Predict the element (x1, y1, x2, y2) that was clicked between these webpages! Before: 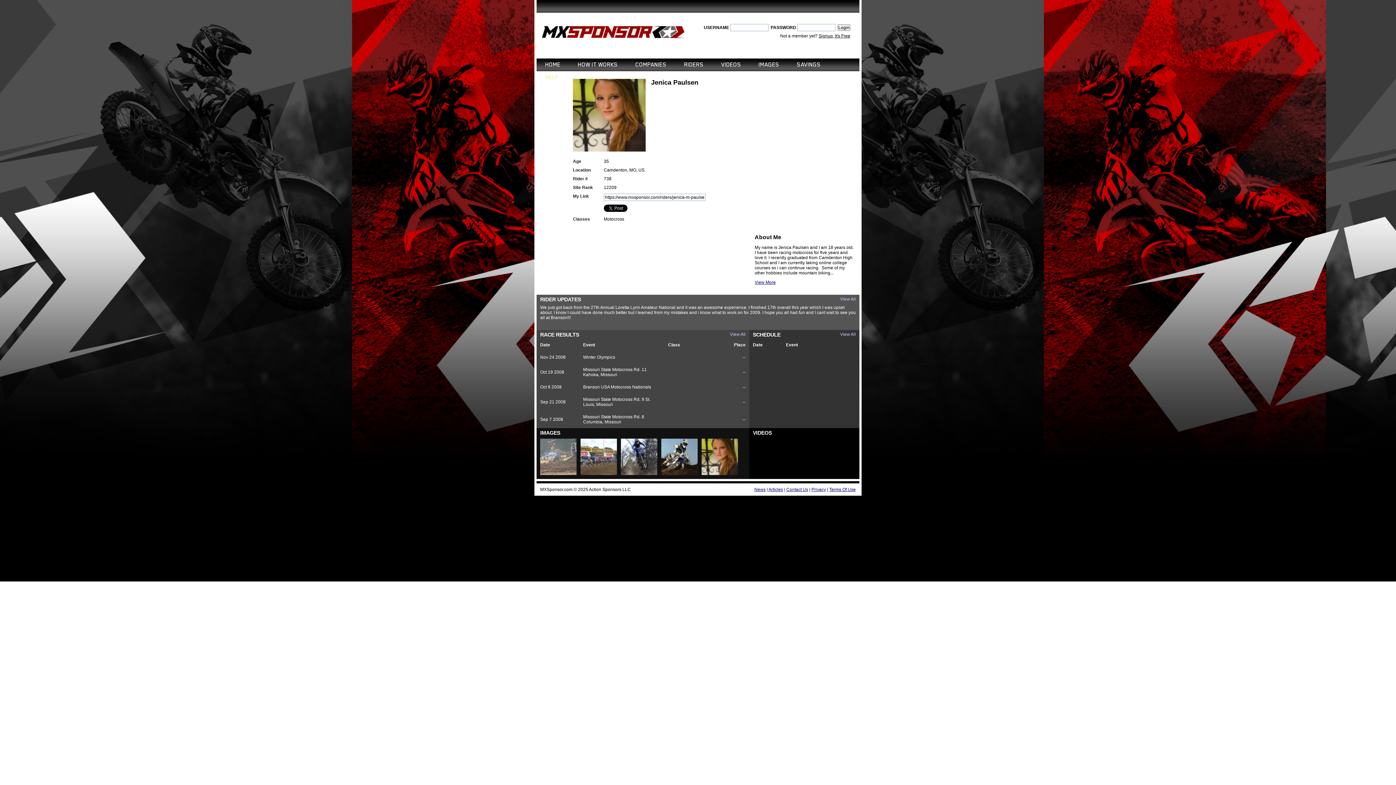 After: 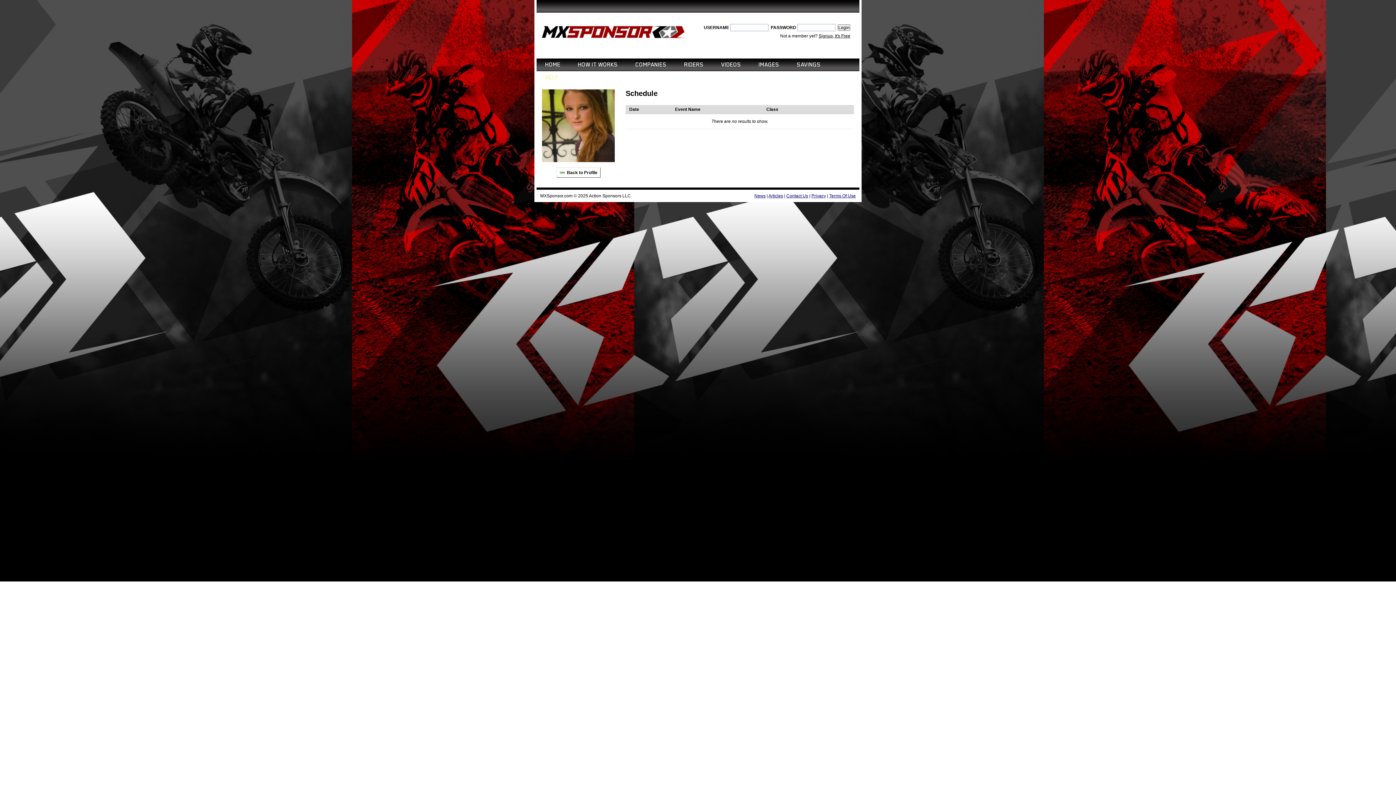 Action: bbox: (840, 332, 856, 337) label: View All